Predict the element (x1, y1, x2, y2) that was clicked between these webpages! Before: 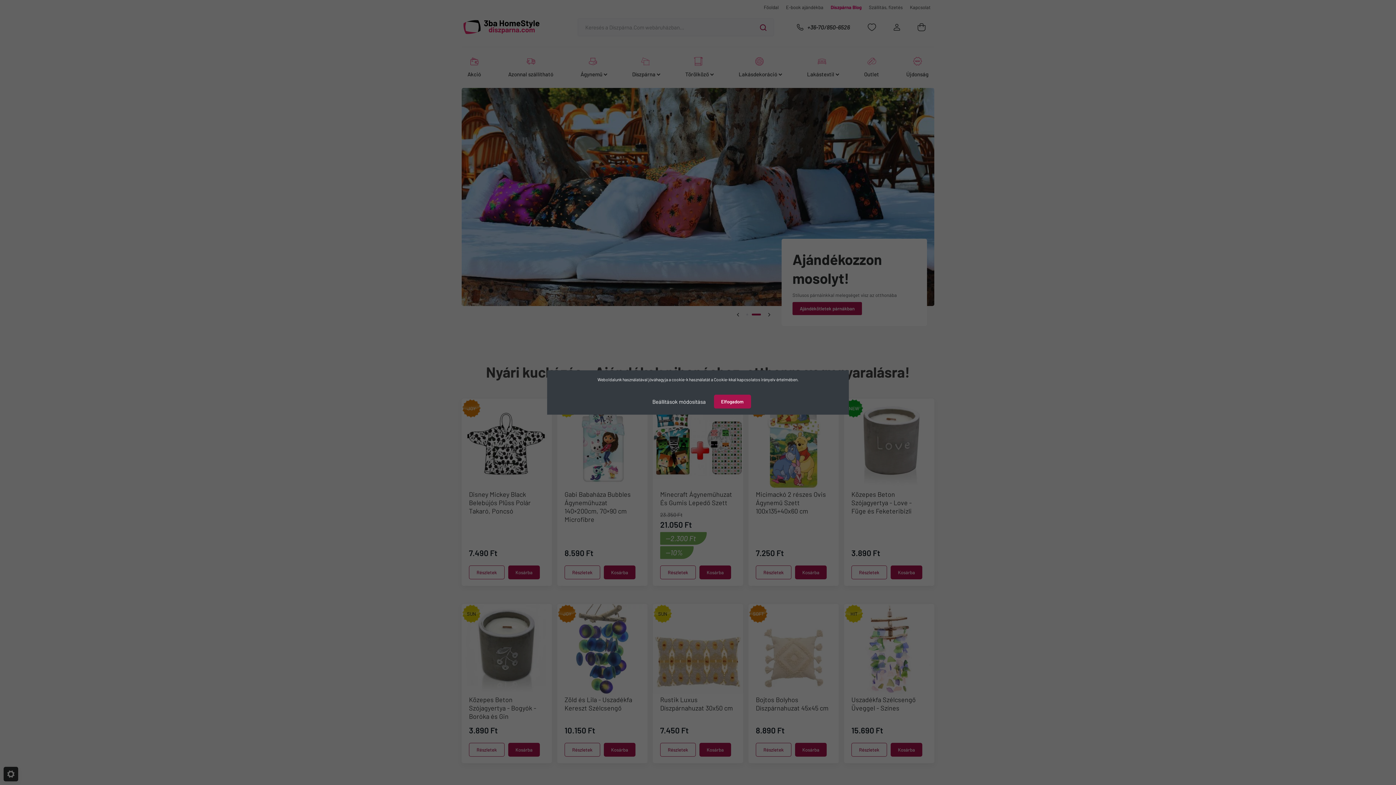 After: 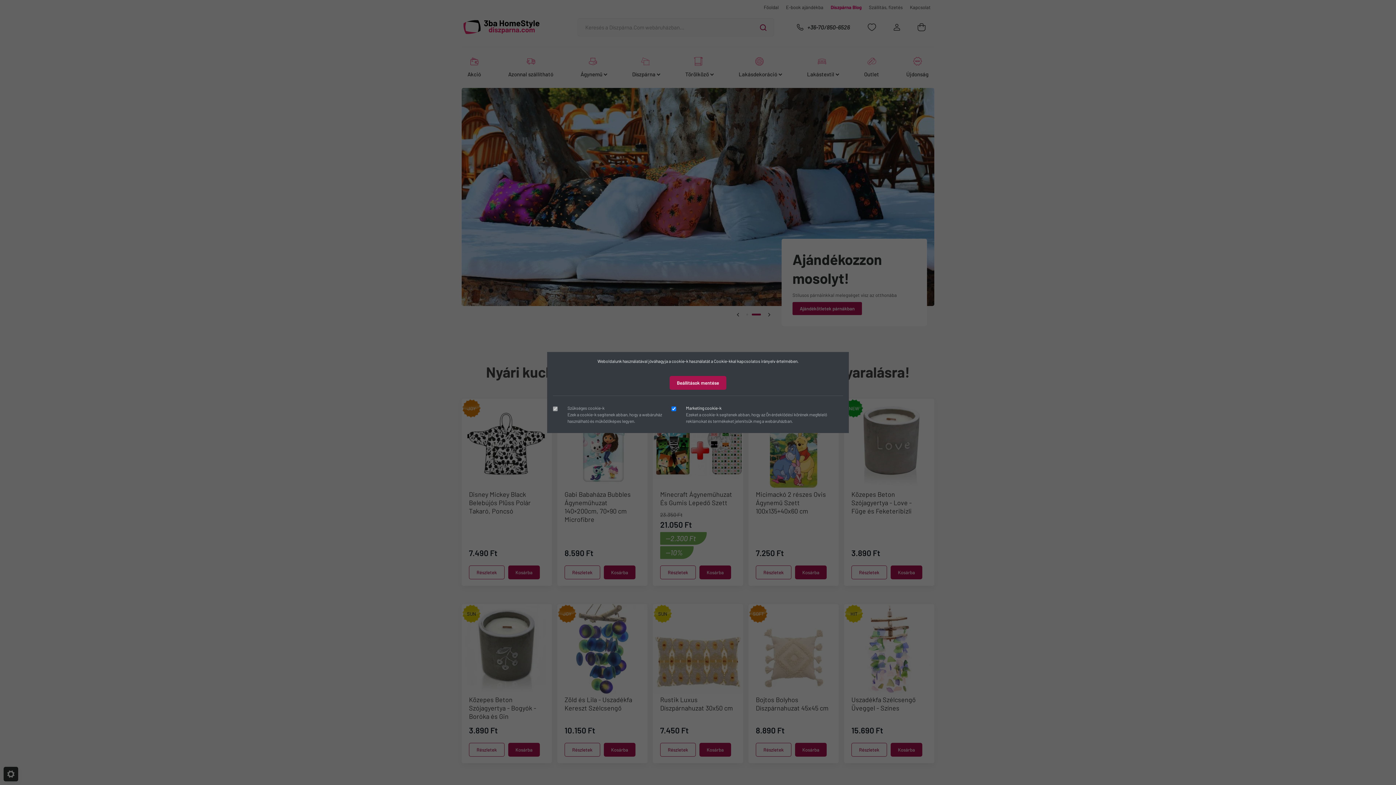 Action: bbox: (645, 394, 713, 409) label: Beállítások módosítása